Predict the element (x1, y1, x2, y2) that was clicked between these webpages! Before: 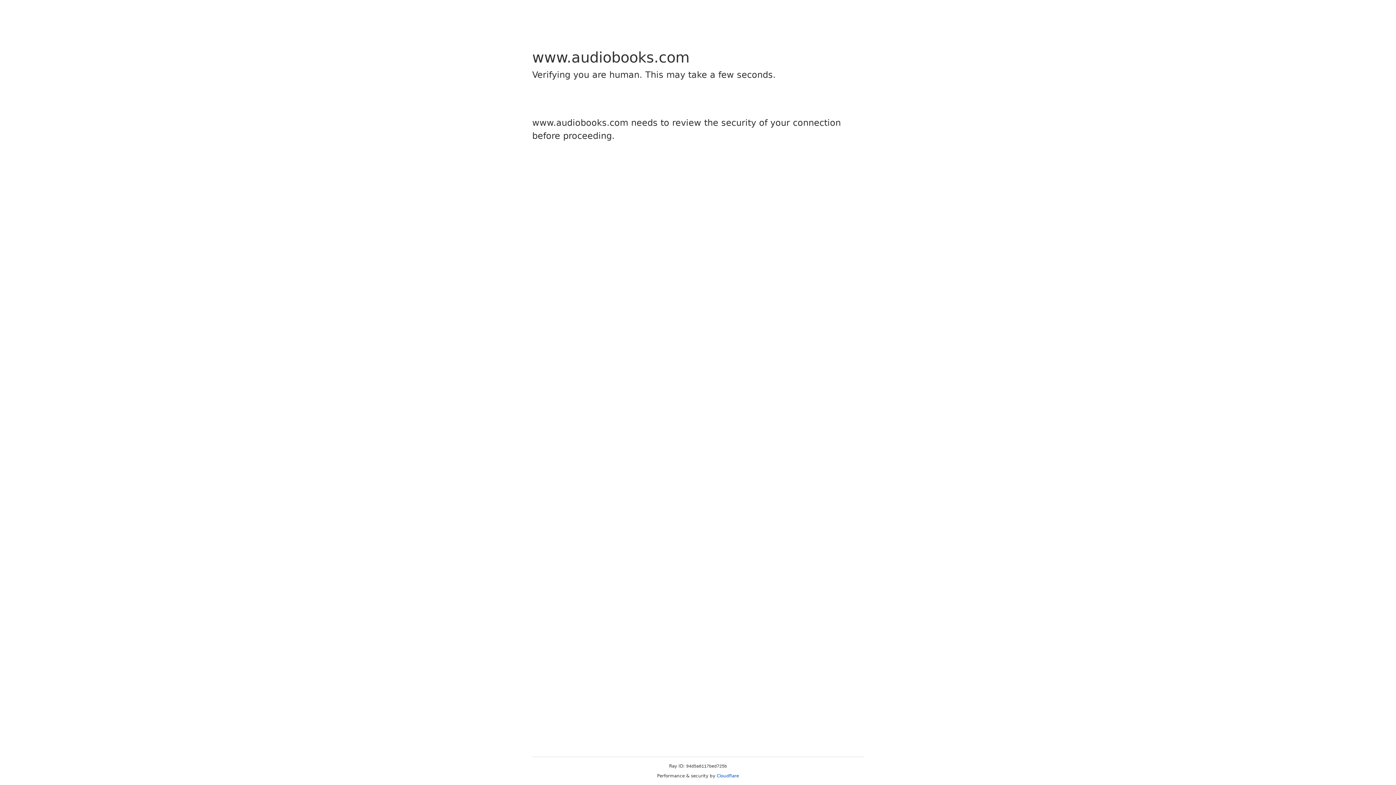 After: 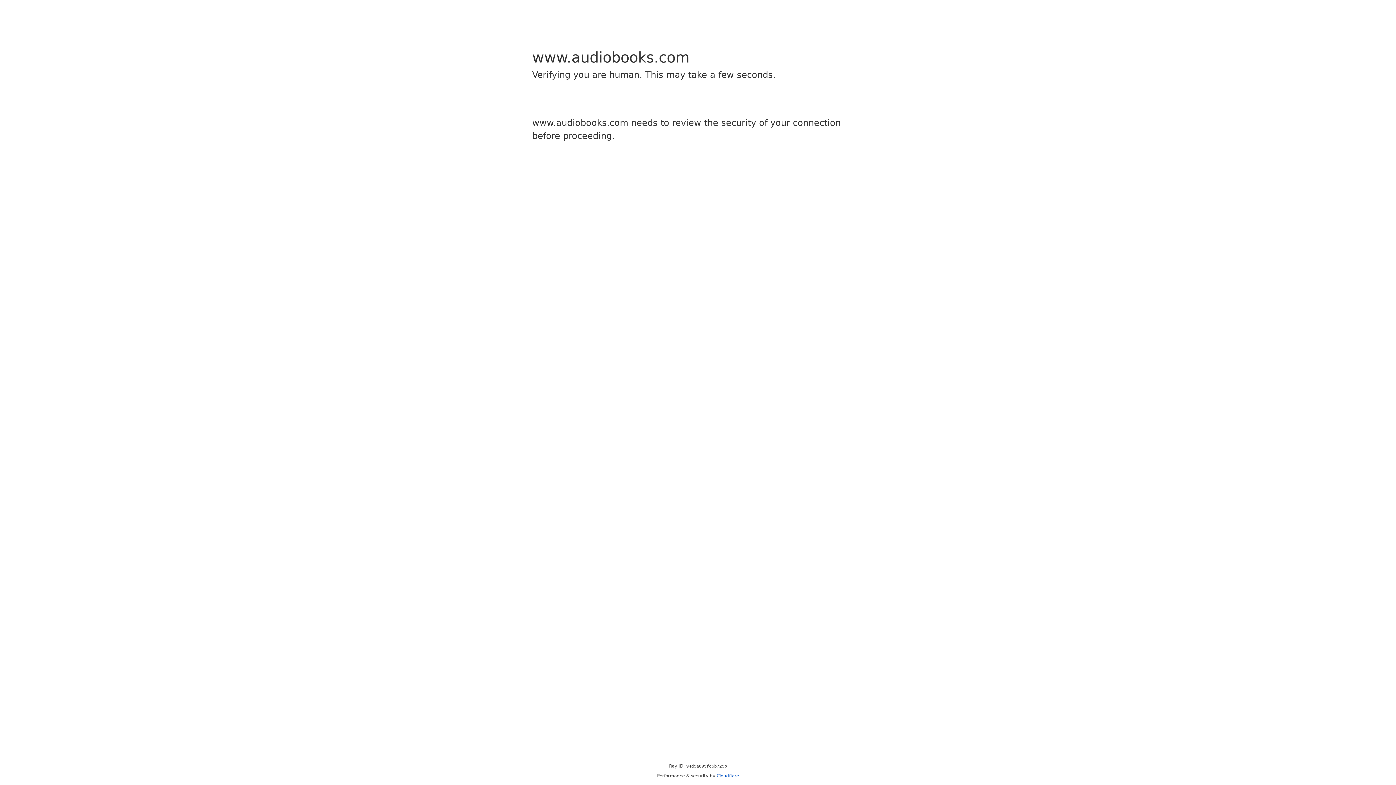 Action: bbox: (716, 773, 739, 778) label: Cloudflare